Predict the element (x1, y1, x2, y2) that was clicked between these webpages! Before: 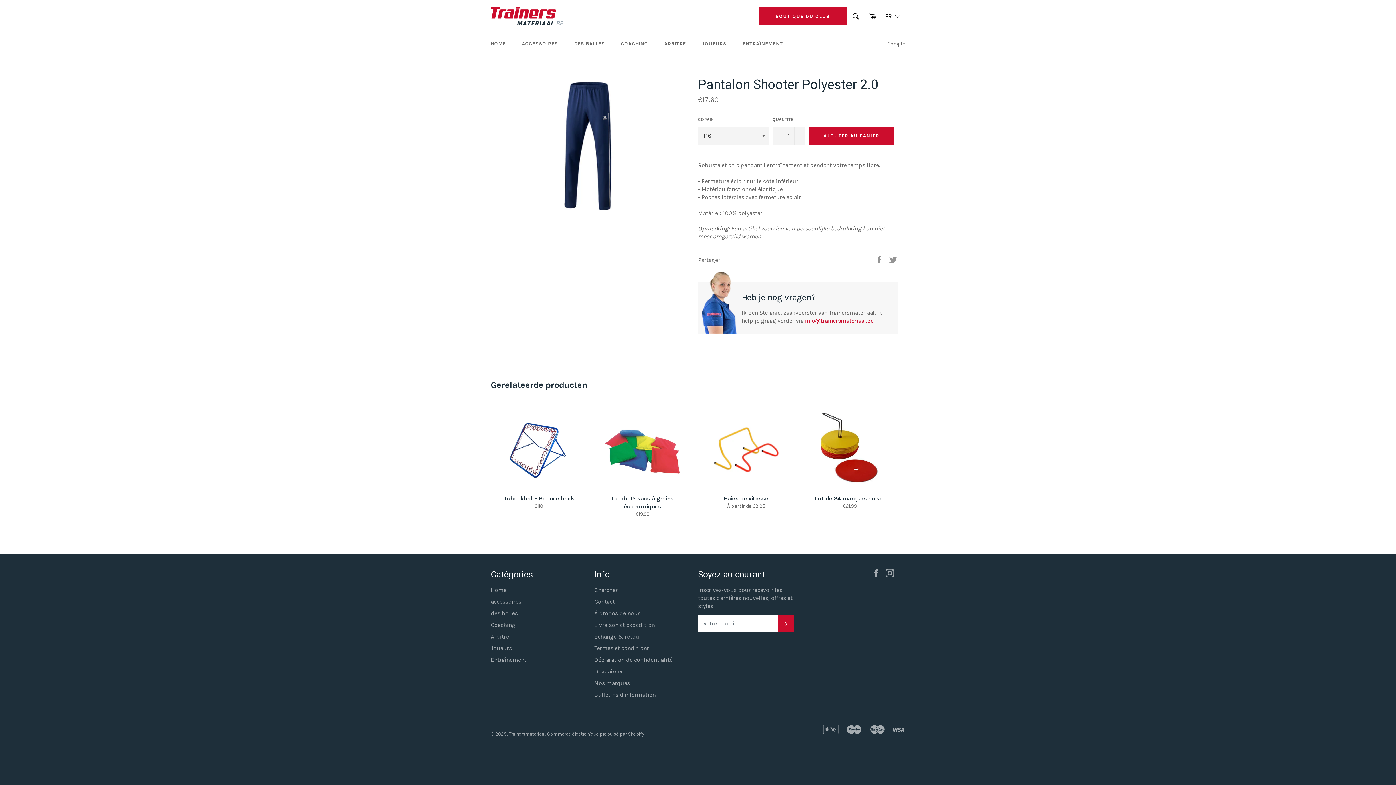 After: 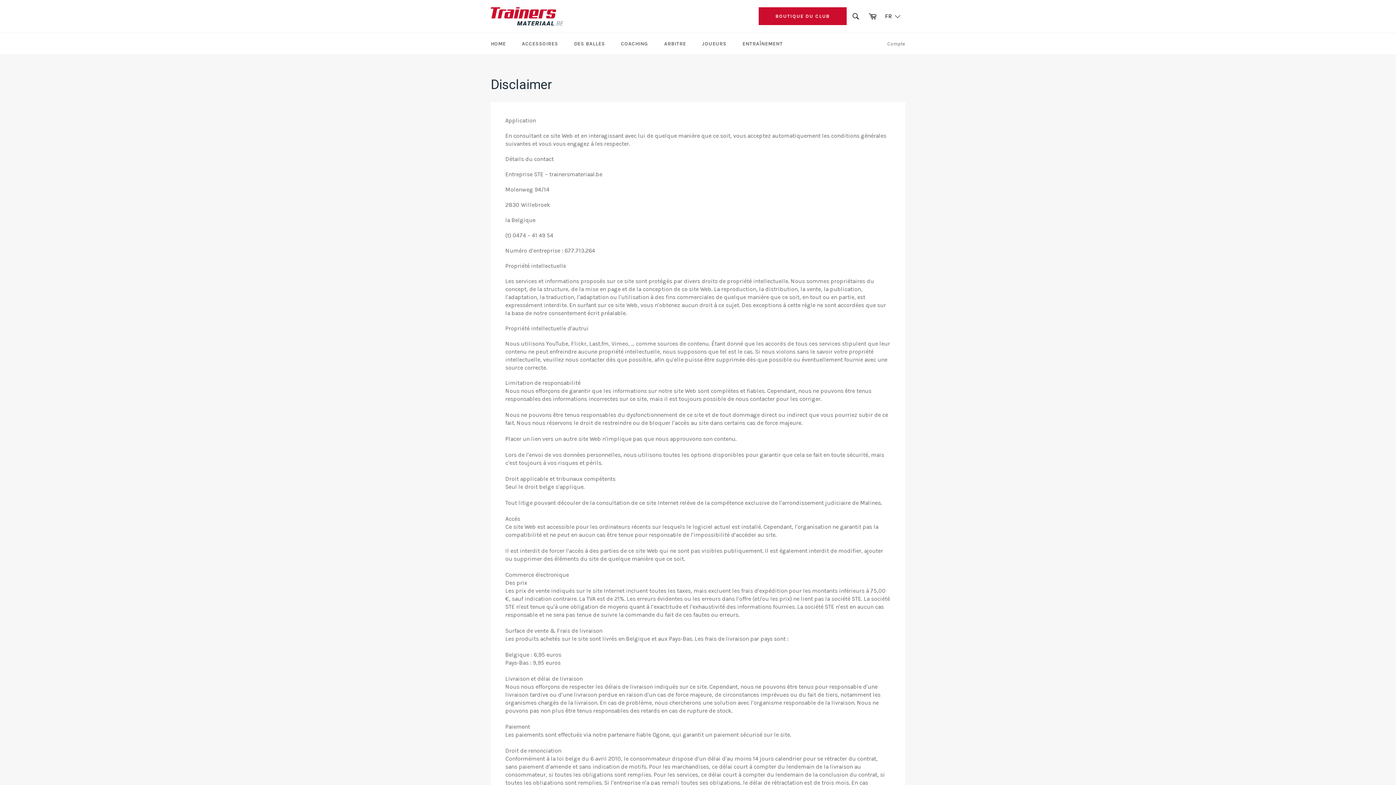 Action: label: Disclaimer bbox: (594, 668, 623, 675)